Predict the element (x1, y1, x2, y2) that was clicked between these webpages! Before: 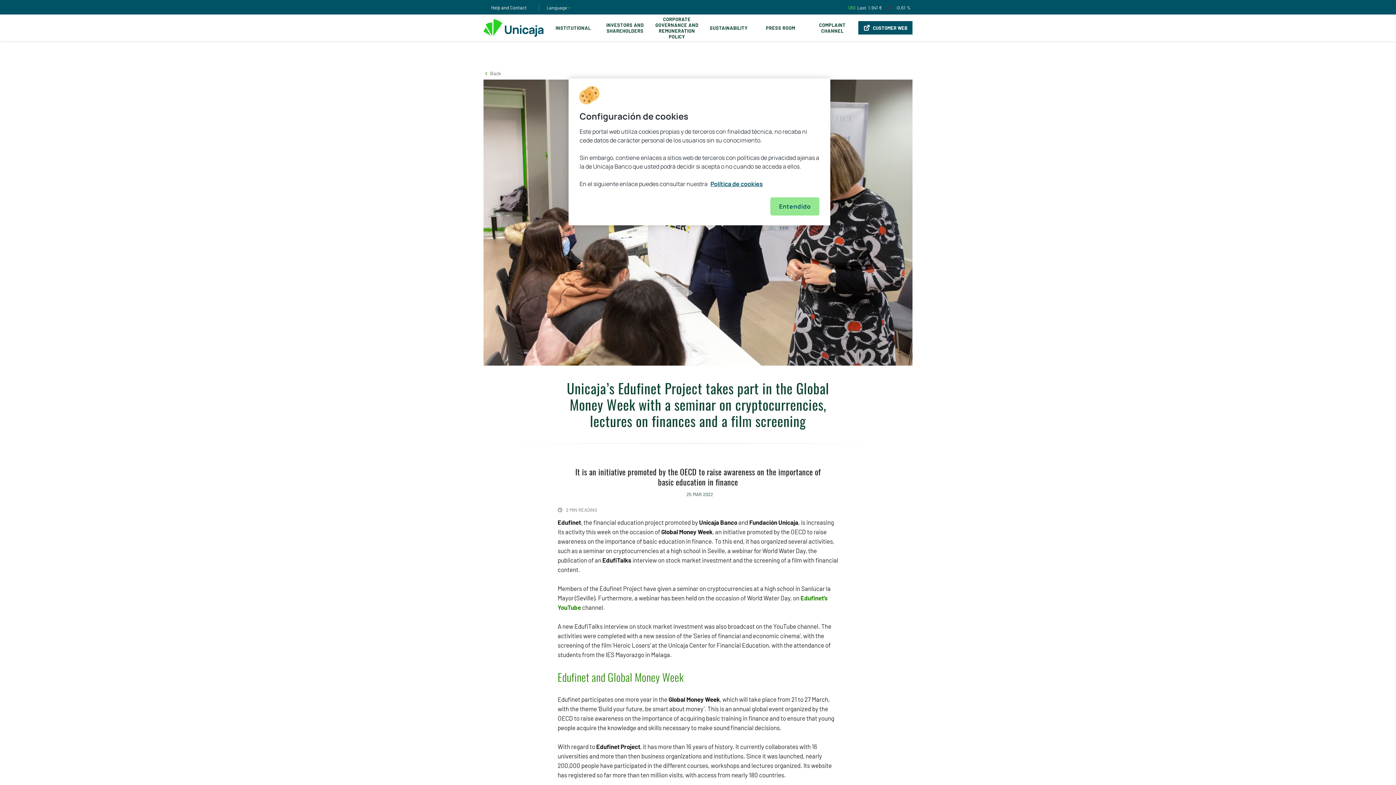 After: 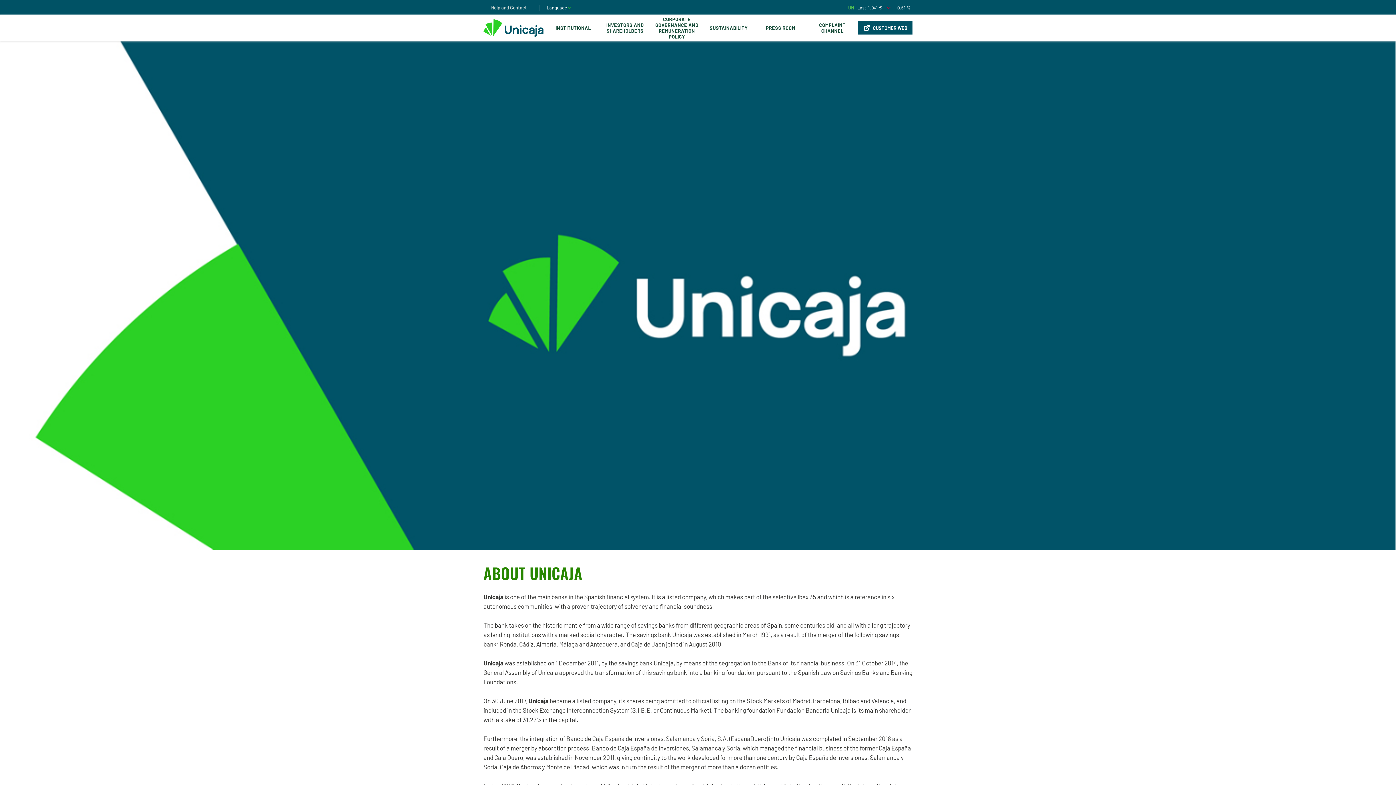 Action: label: INSTITUTIONAL bbox: (551, 14, 594, 41)